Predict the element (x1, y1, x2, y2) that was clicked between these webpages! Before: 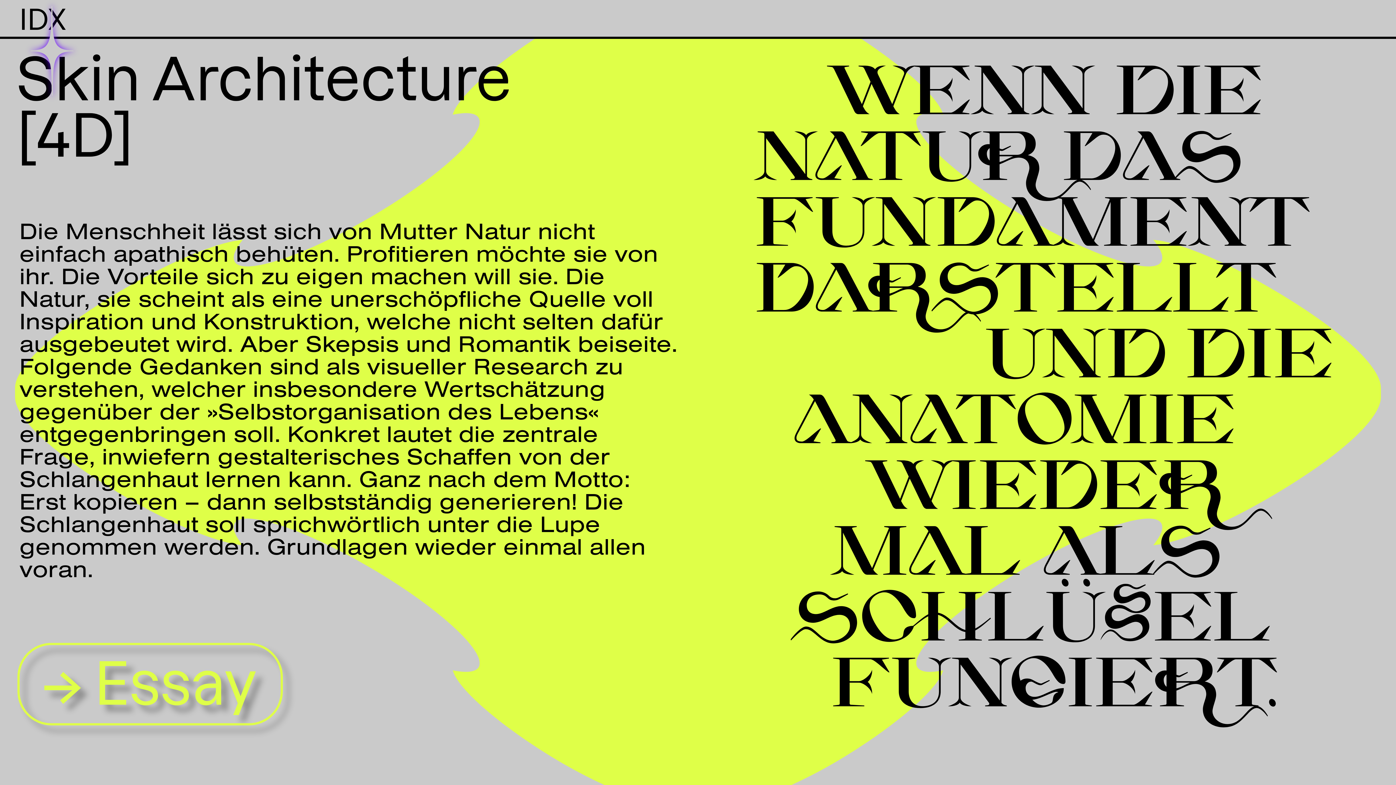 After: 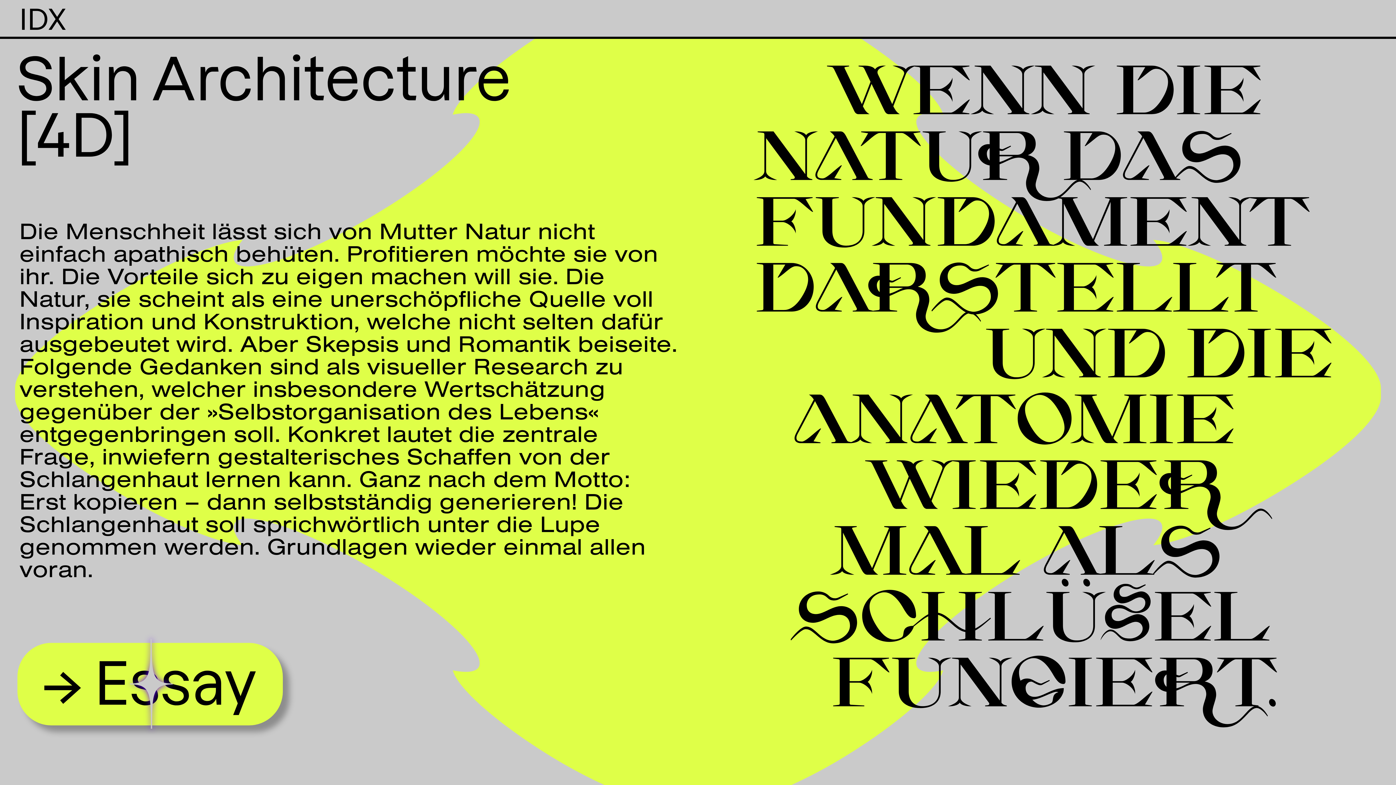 Action: label: → Essay bbox: (17, 643, 282, 725)